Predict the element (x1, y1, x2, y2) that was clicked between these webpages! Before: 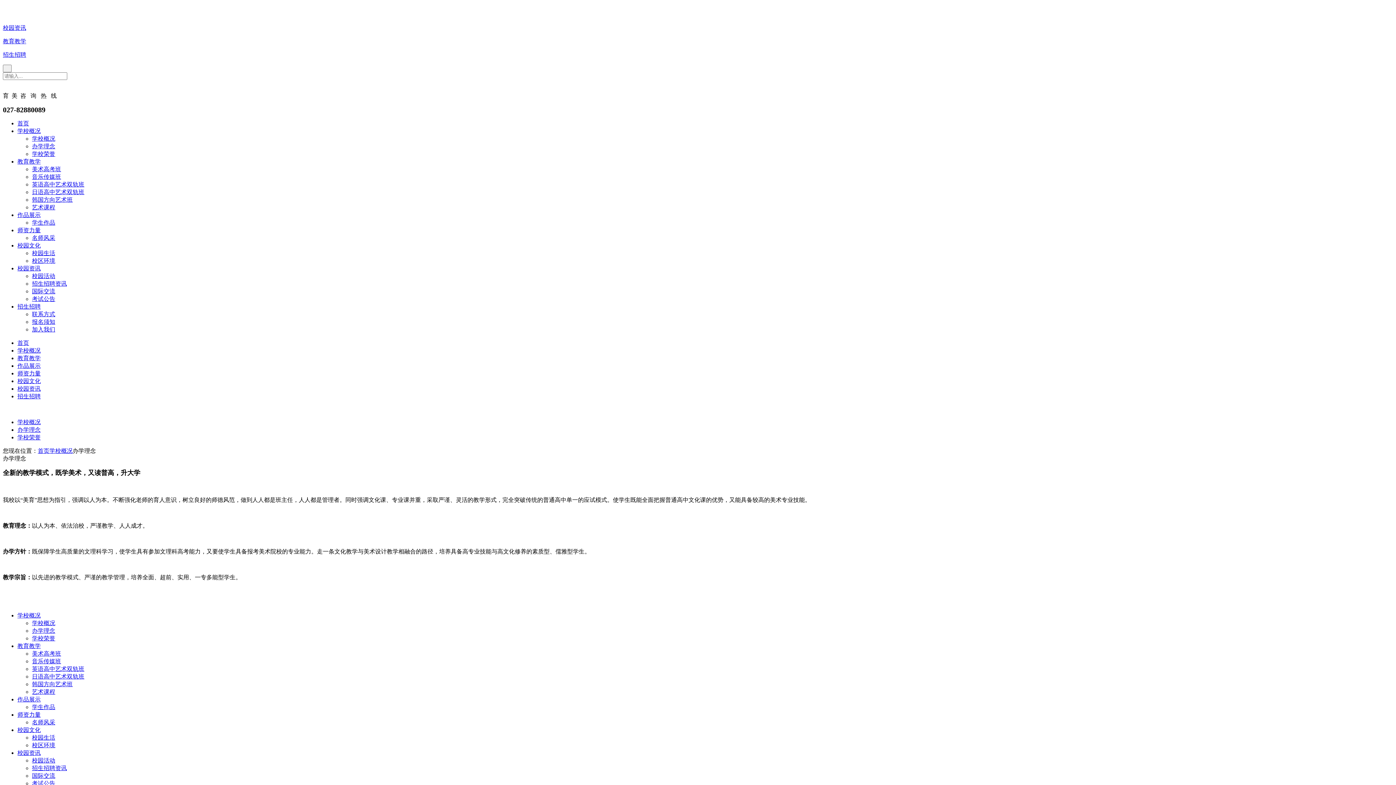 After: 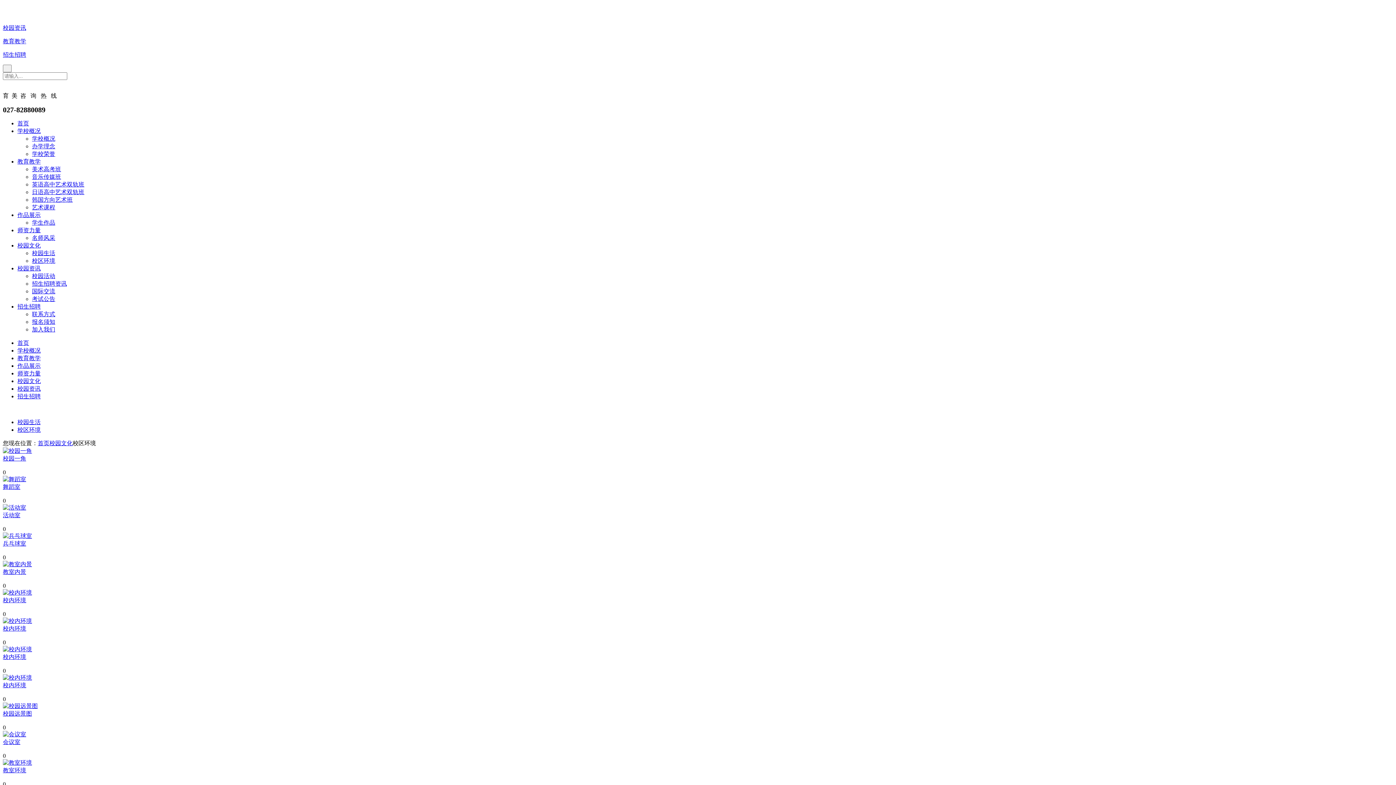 Action: bbox: (32, 257, 55, 263) label: 校区环境